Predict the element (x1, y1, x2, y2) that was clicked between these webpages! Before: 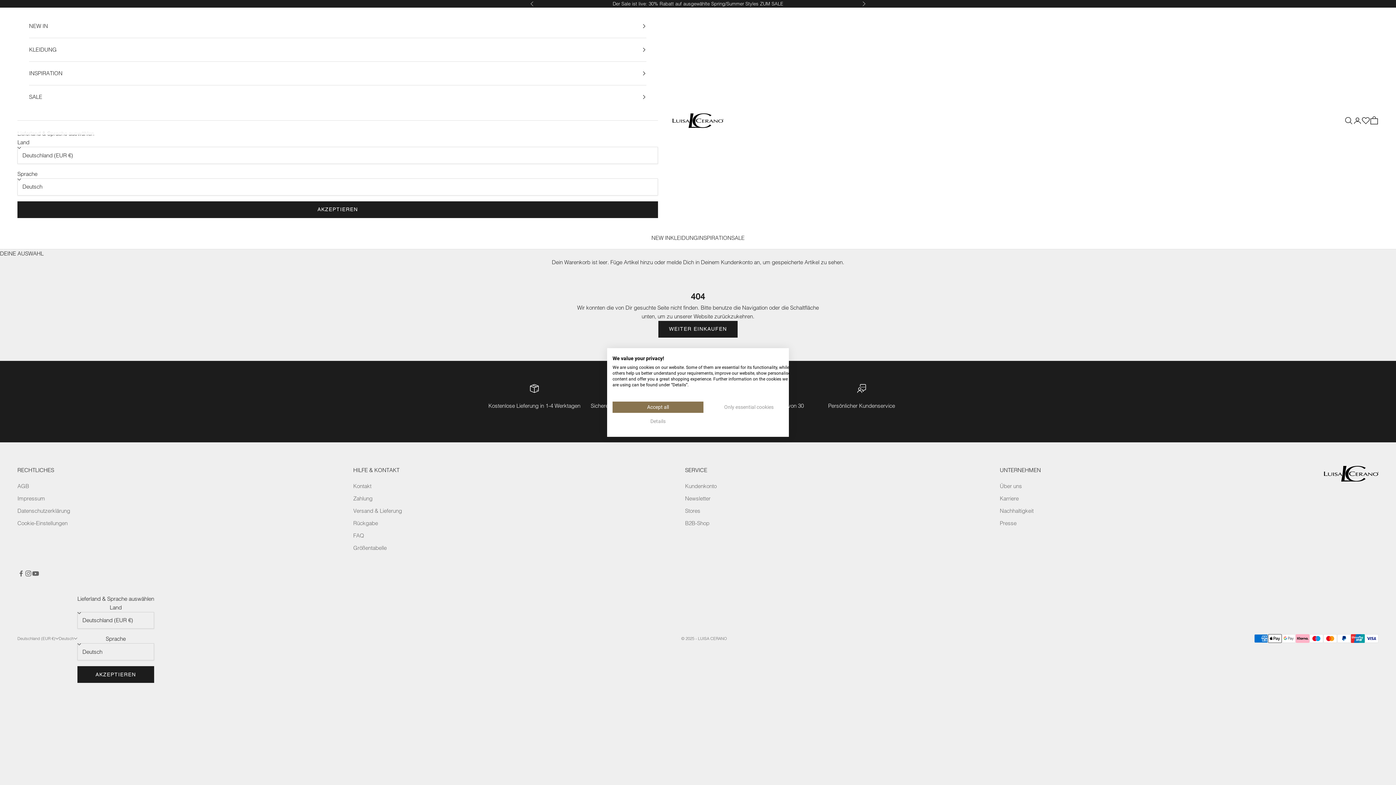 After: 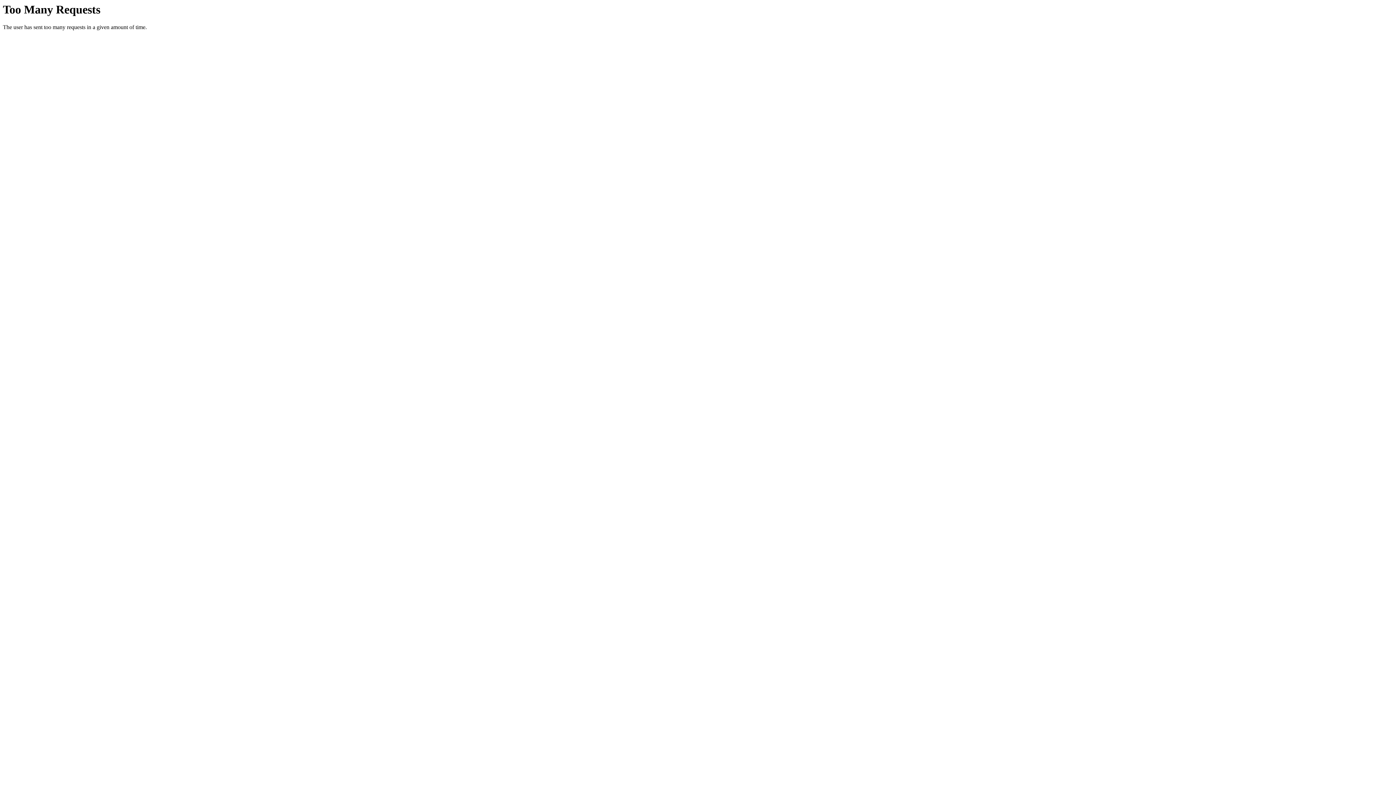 Action: label: Presse bbox: (1000, 519, 1016, 526)